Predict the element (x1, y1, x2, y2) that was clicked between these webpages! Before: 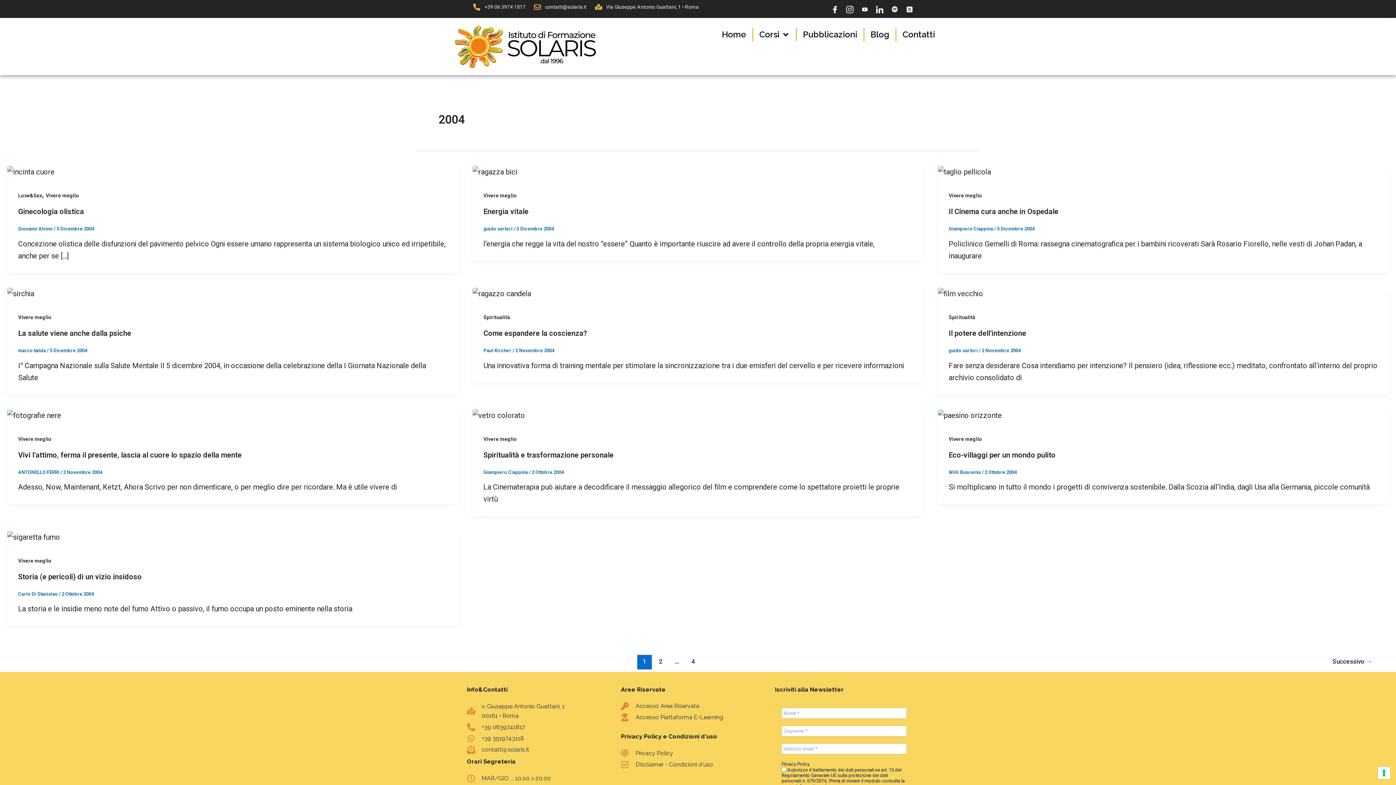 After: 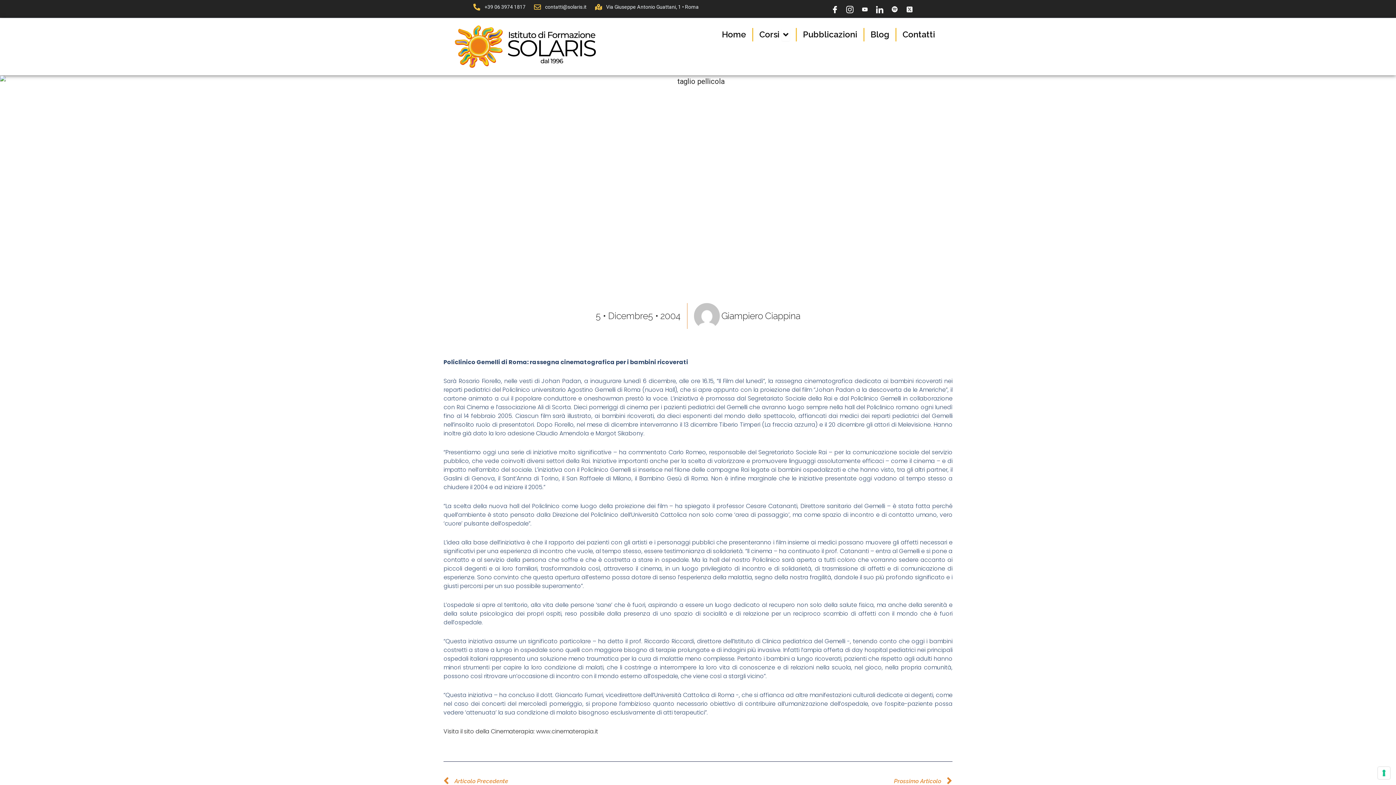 Action: label: Il Cinema cura anche in Ospedale bbox: (948, 207, 1058, 216)